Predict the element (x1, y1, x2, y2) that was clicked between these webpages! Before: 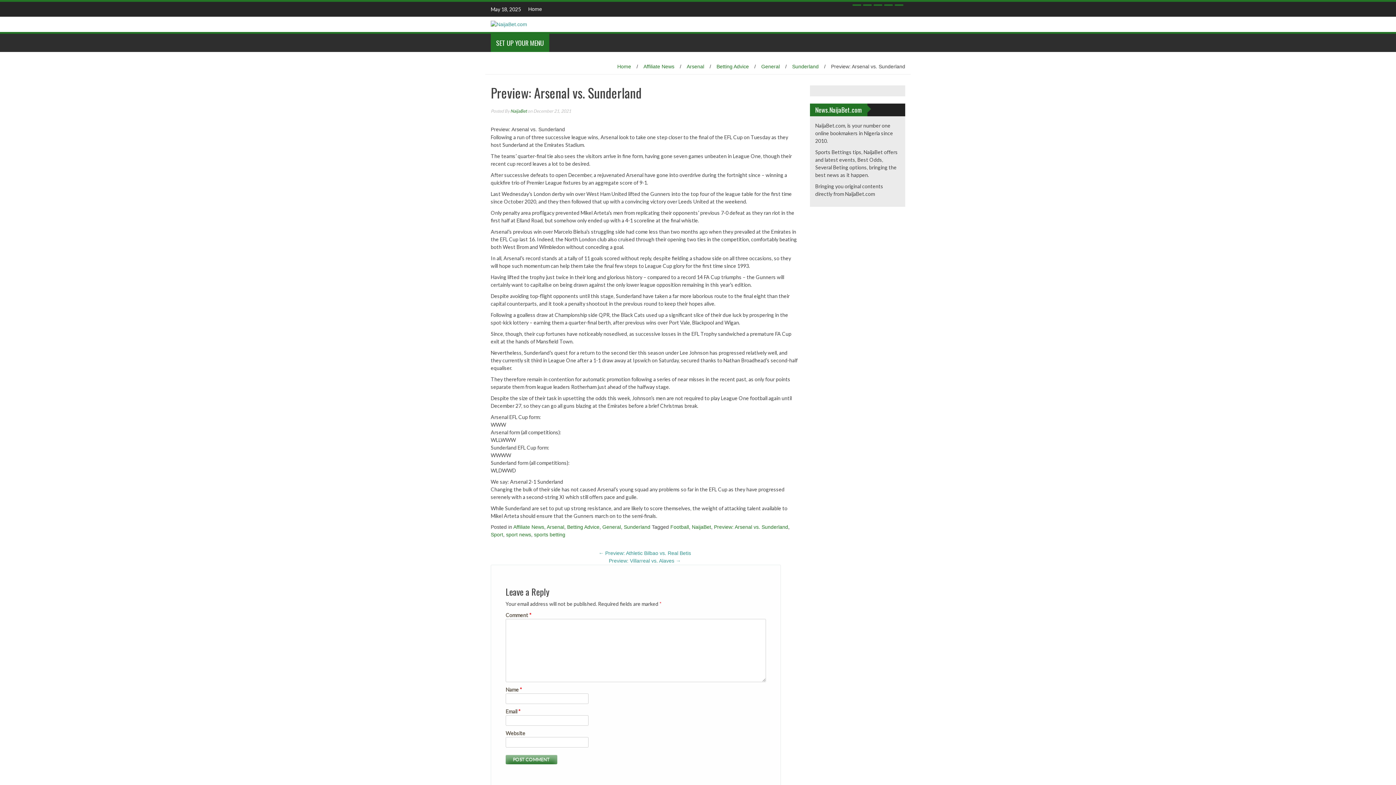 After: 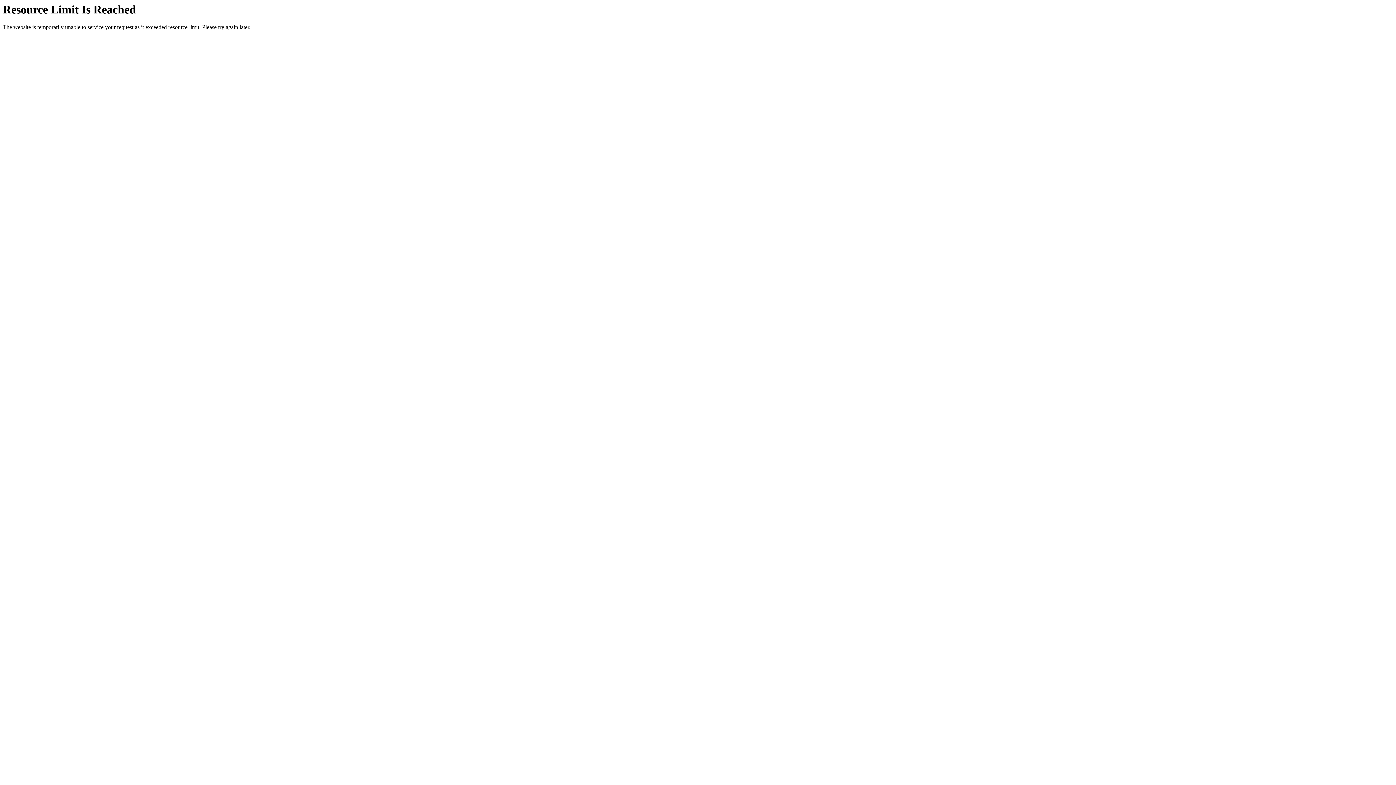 Action: bbox: (617, 63, 631, 69) label: Home